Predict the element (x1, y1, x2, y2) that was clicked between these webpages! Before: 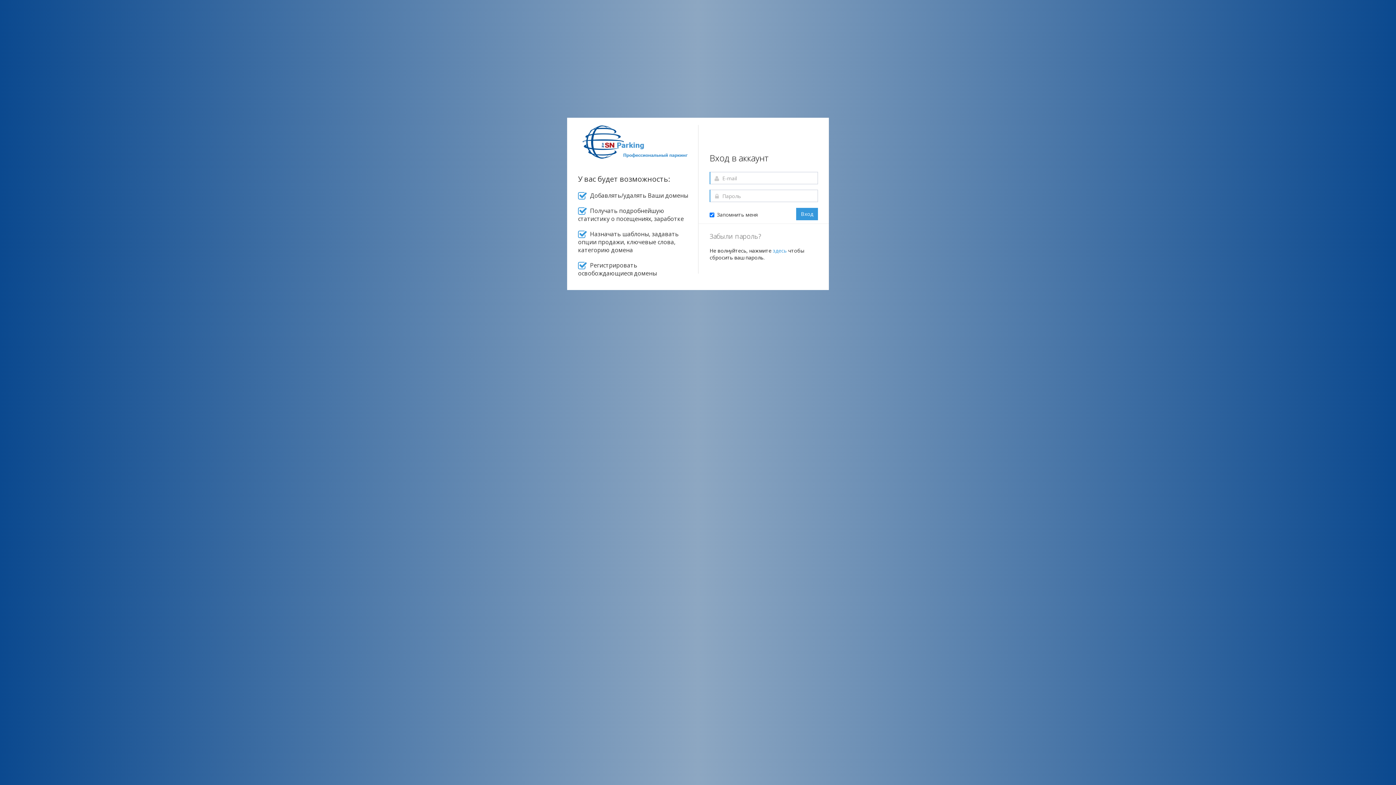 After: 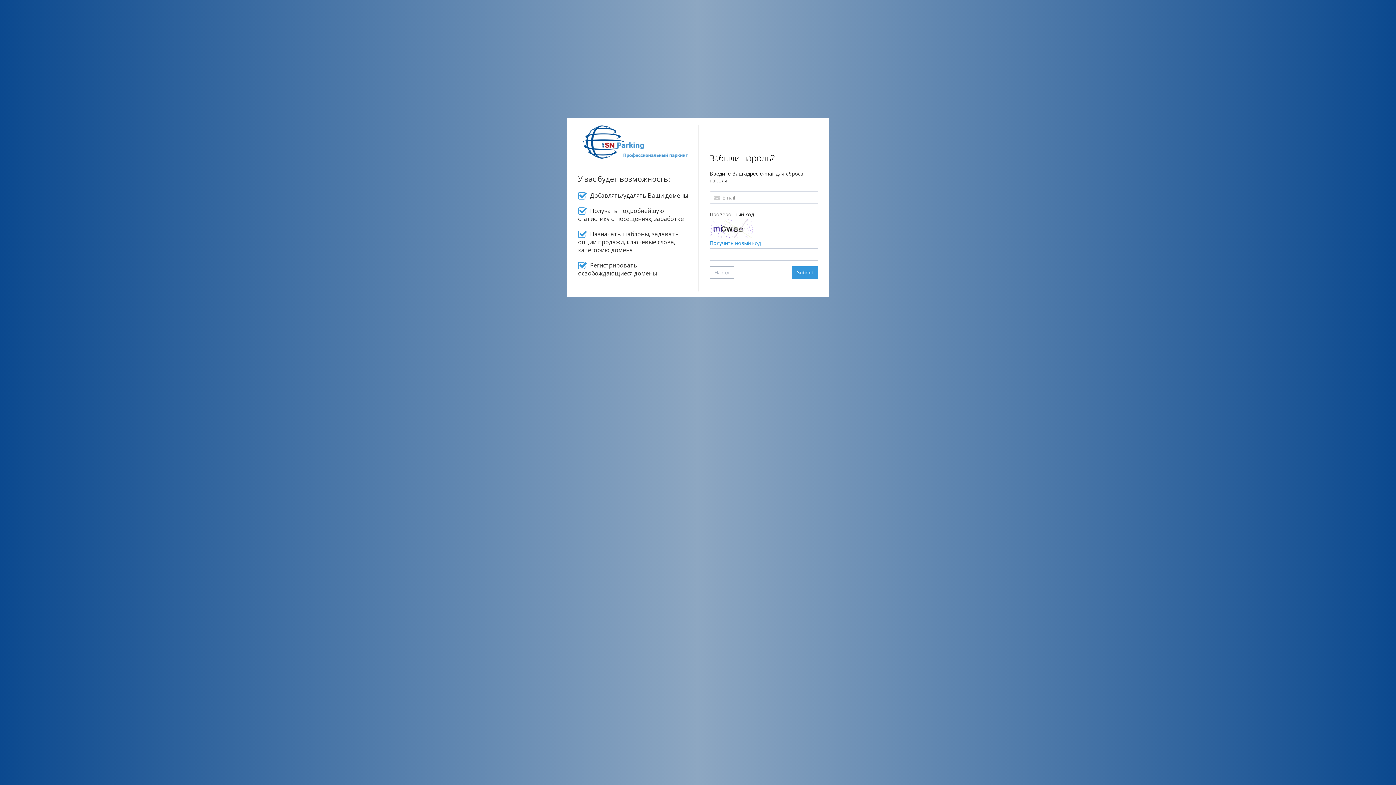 Action: bbox: (773, 247, 786, 254) label: здесь